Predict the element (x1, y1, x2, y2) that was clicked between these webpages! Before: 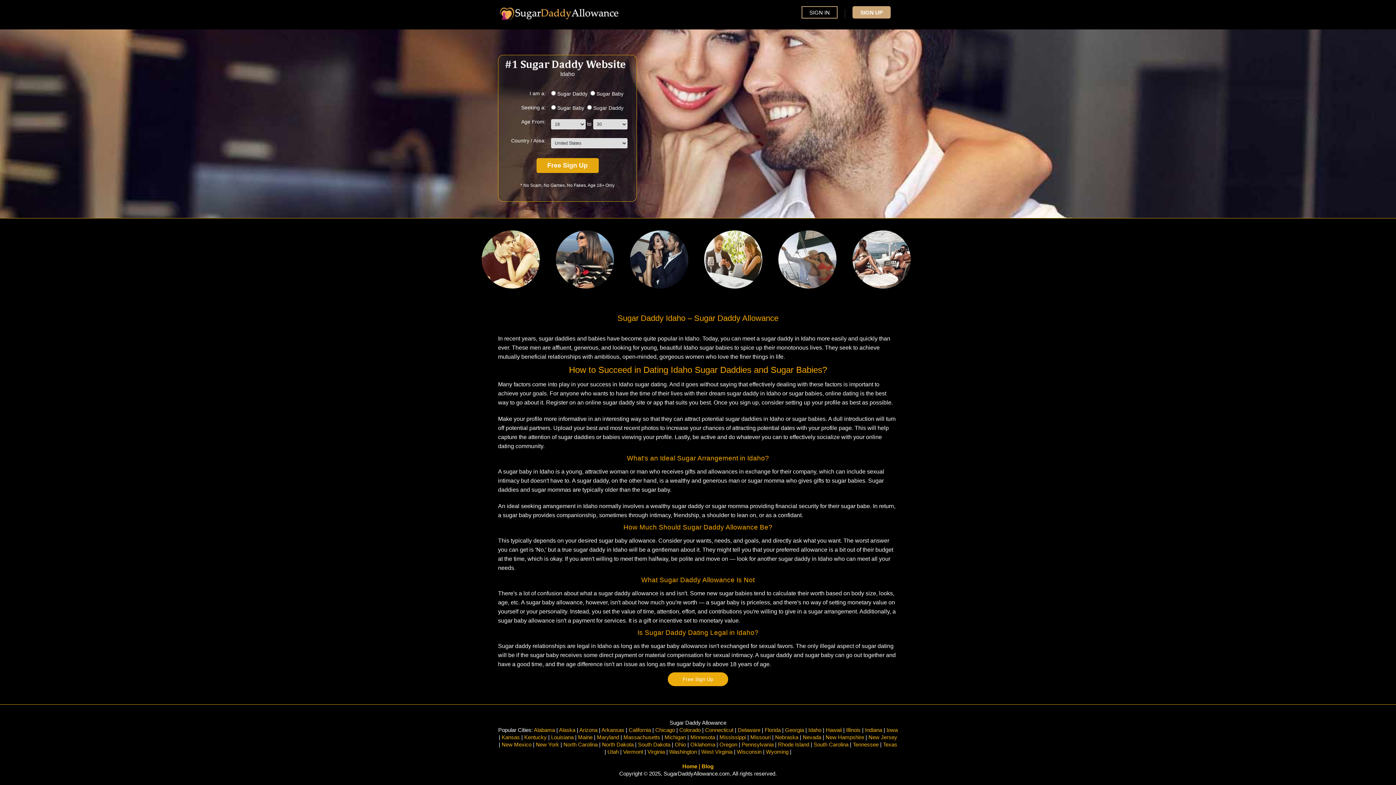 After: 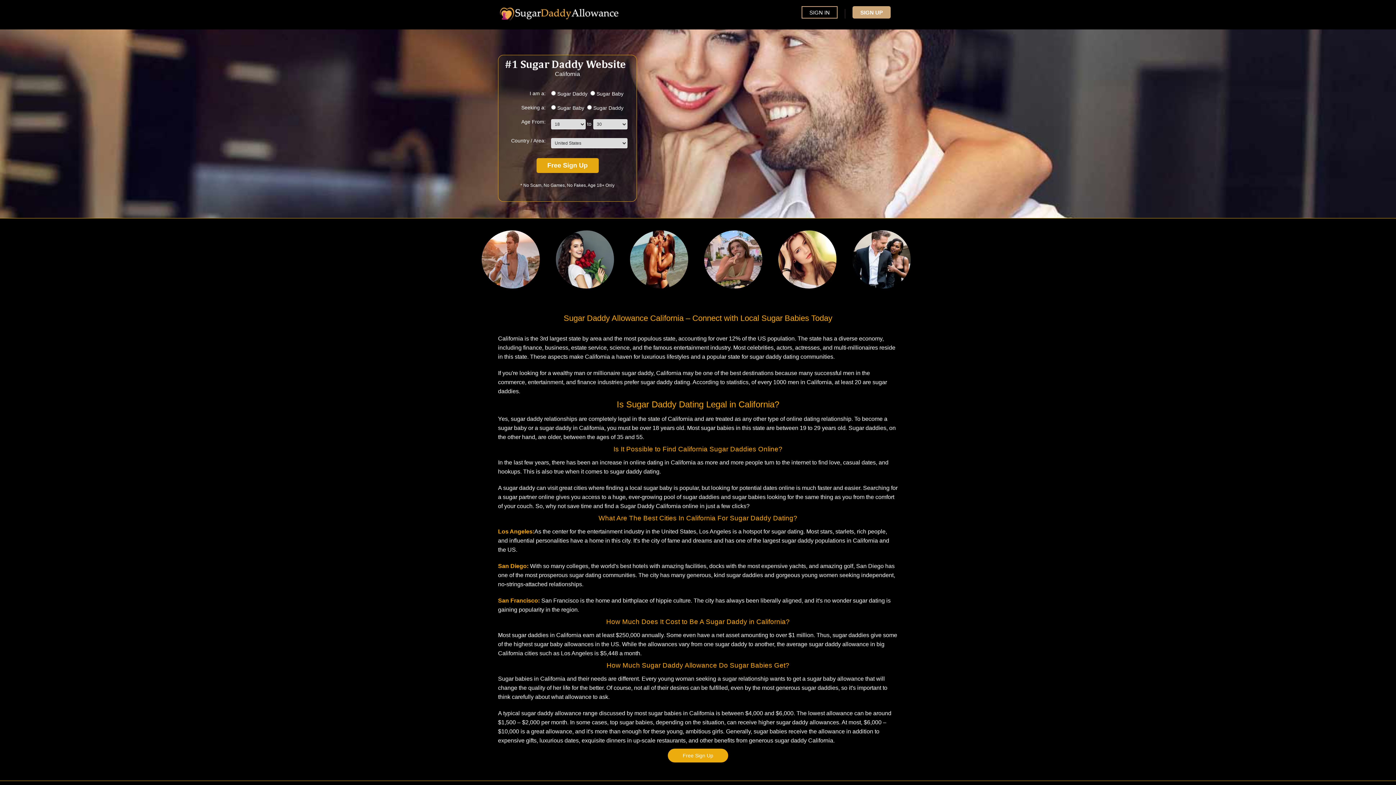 Action: label: California bbox: (628, 727, 651, 733)